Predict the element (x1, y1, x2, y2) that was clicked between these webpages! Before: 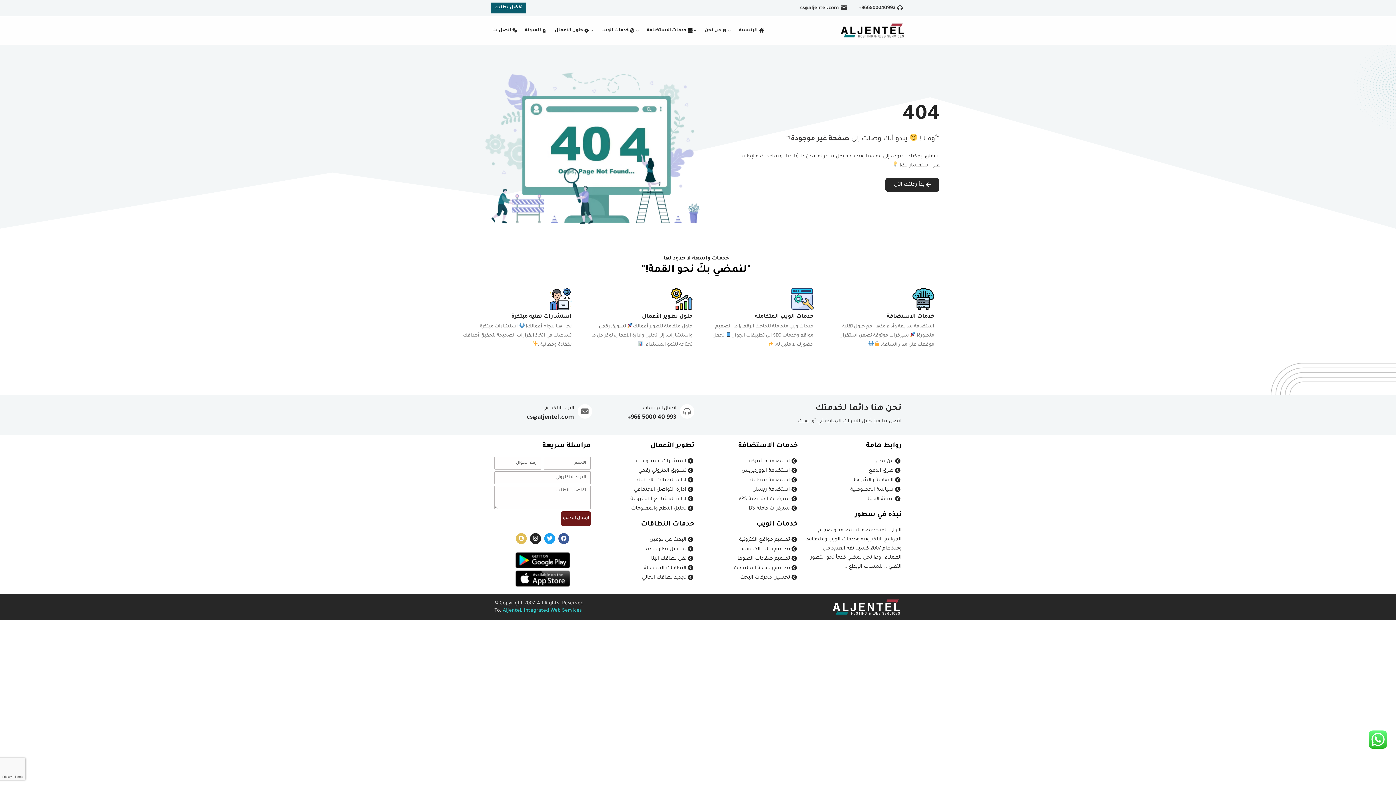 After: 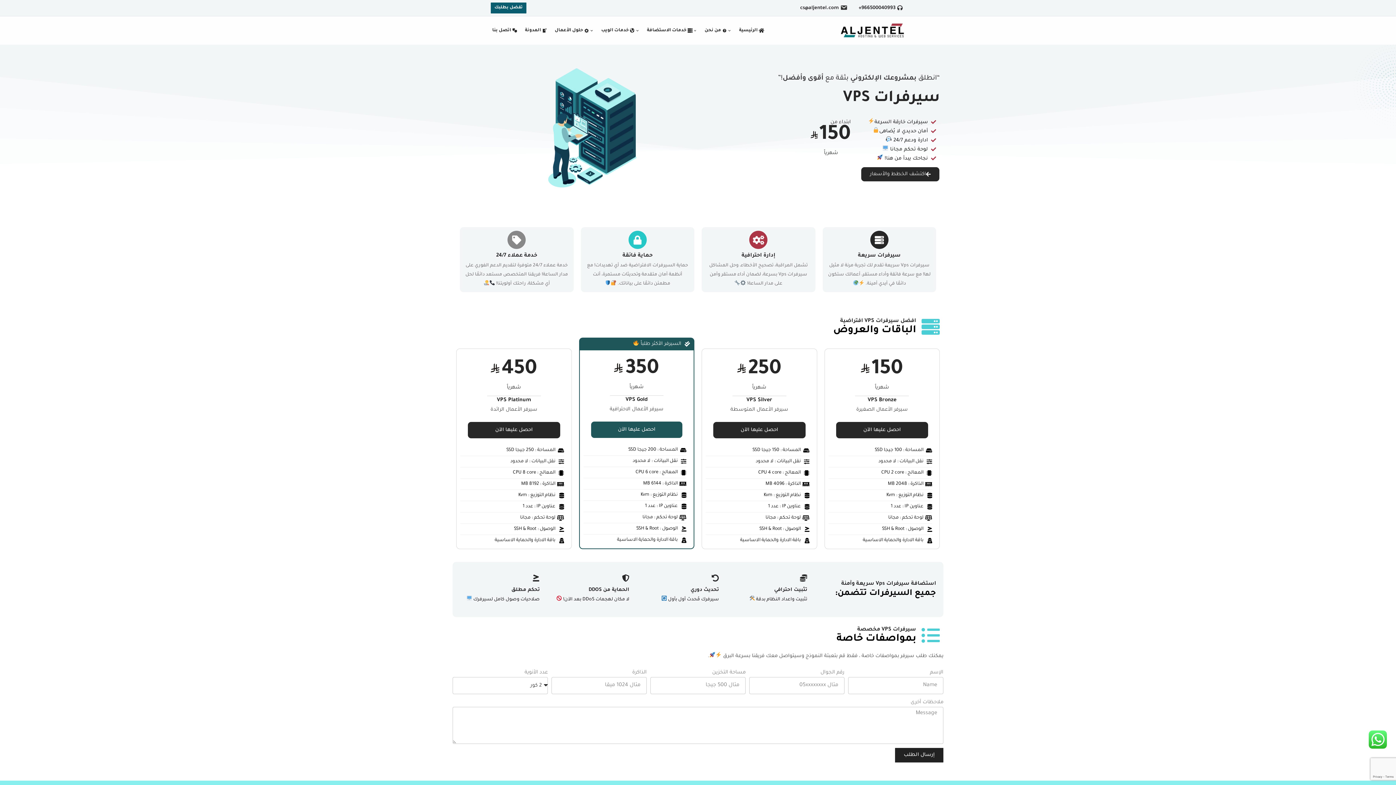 Action: bbox: (701, 494, 798, 504) label:  سيرفرات افتراضية VPS